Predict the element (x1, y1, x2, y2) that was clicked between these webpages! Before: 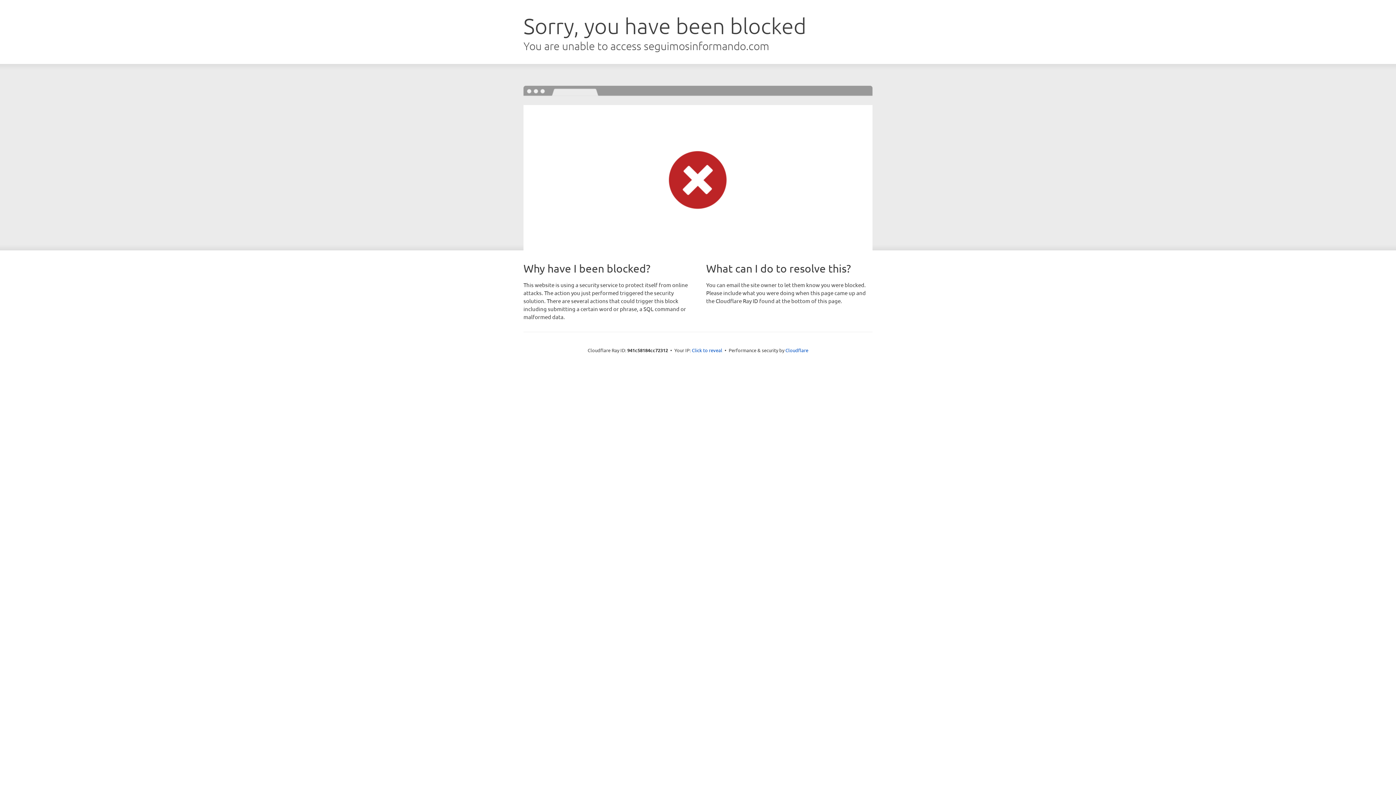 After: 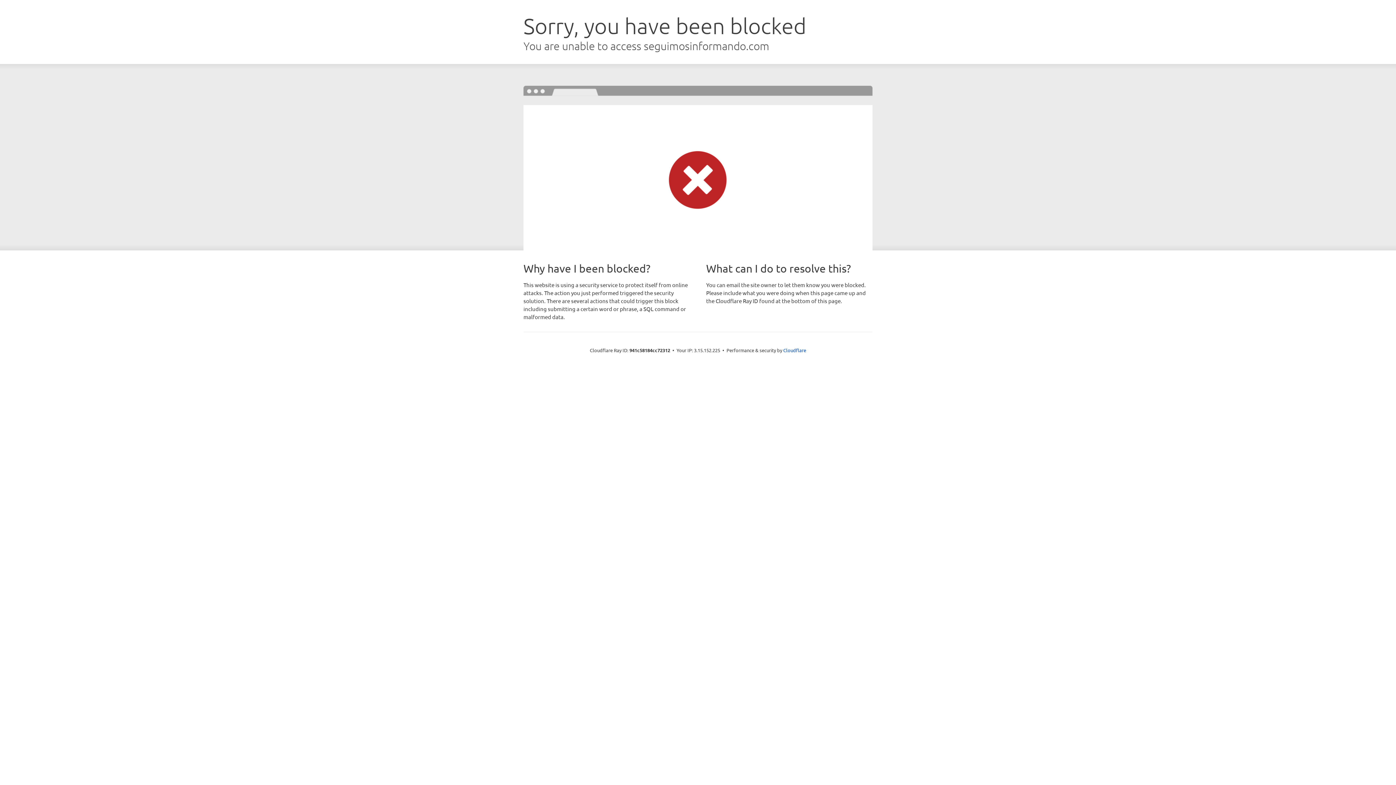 Action: bbox: (692, 346, 722, 353) label: Click to reveal